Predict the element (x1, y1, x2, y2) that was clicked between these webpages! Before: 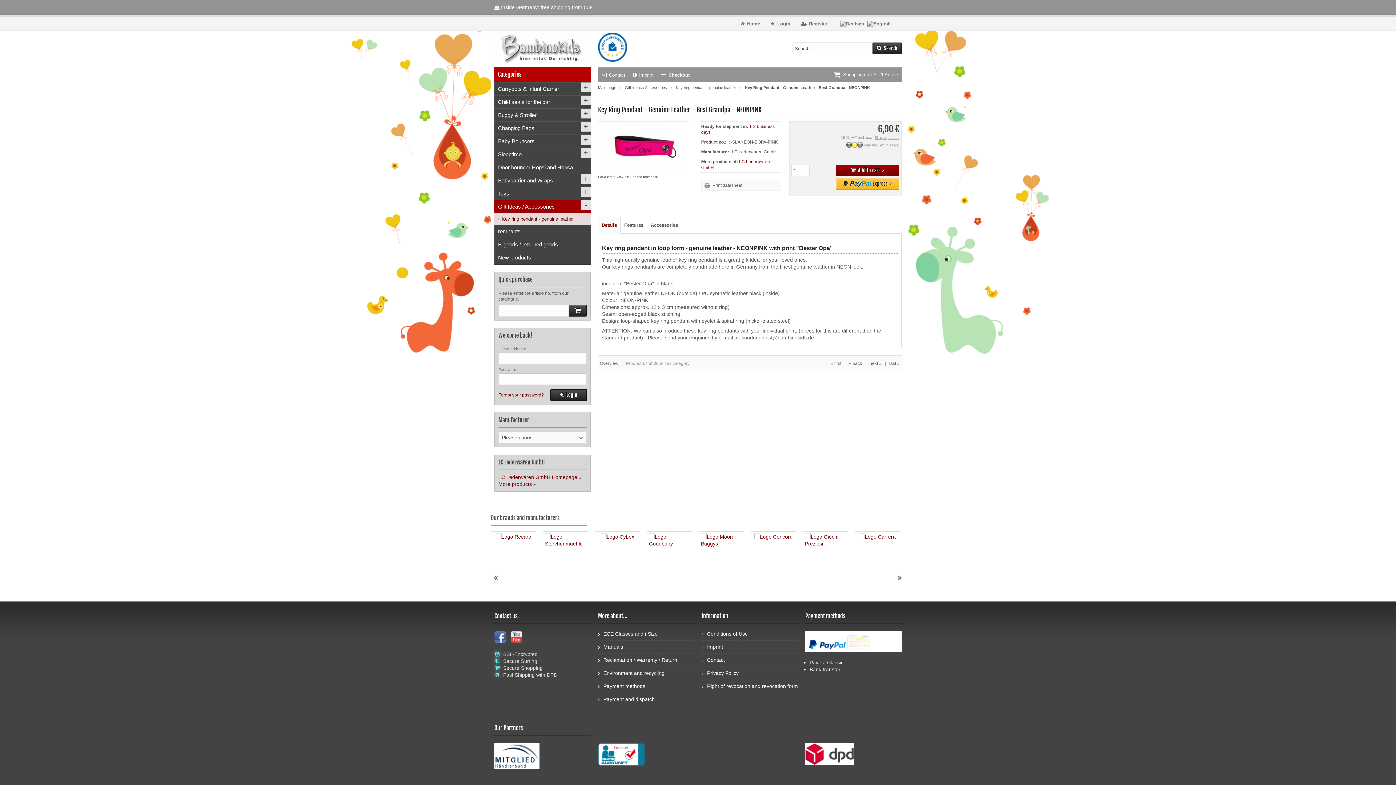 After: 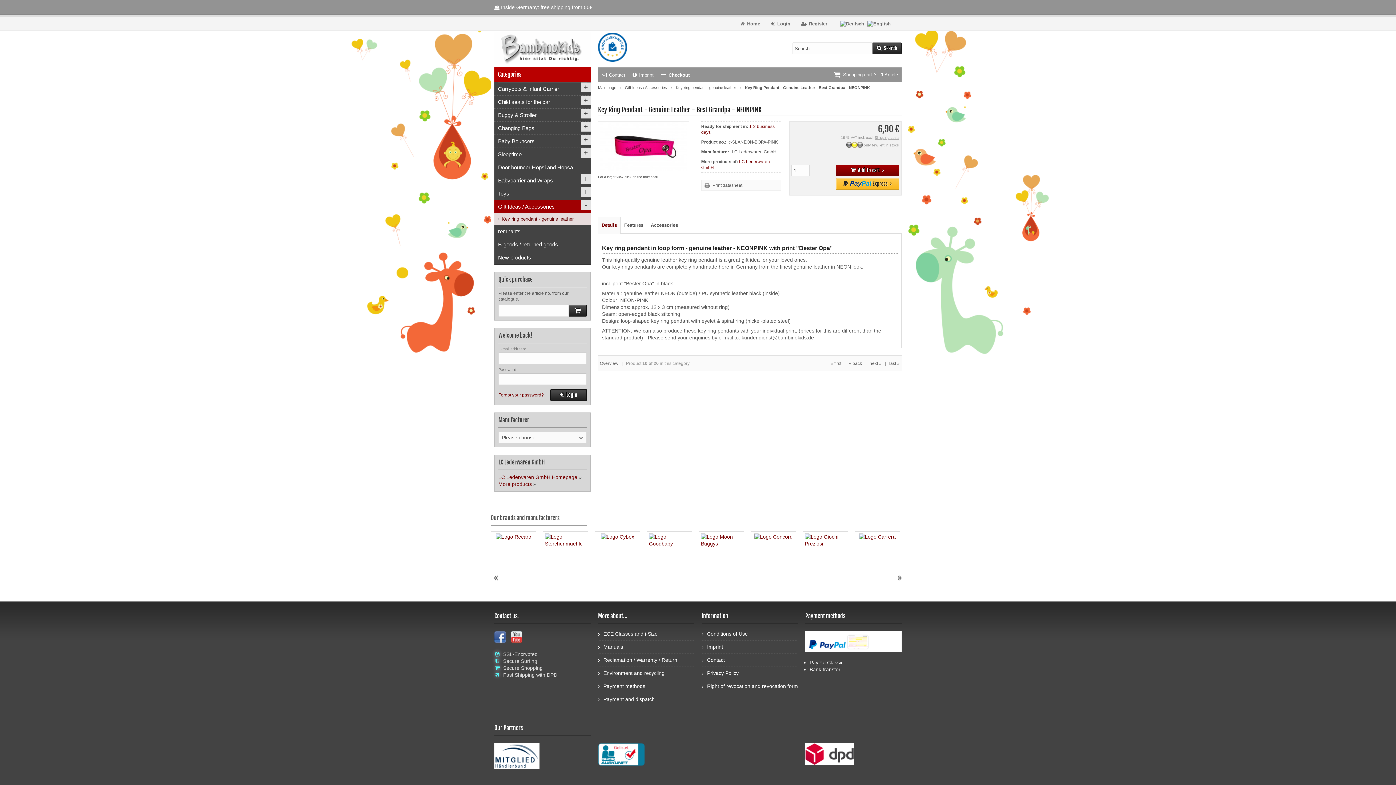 Action: bbox: (865, 21, 890, 26)